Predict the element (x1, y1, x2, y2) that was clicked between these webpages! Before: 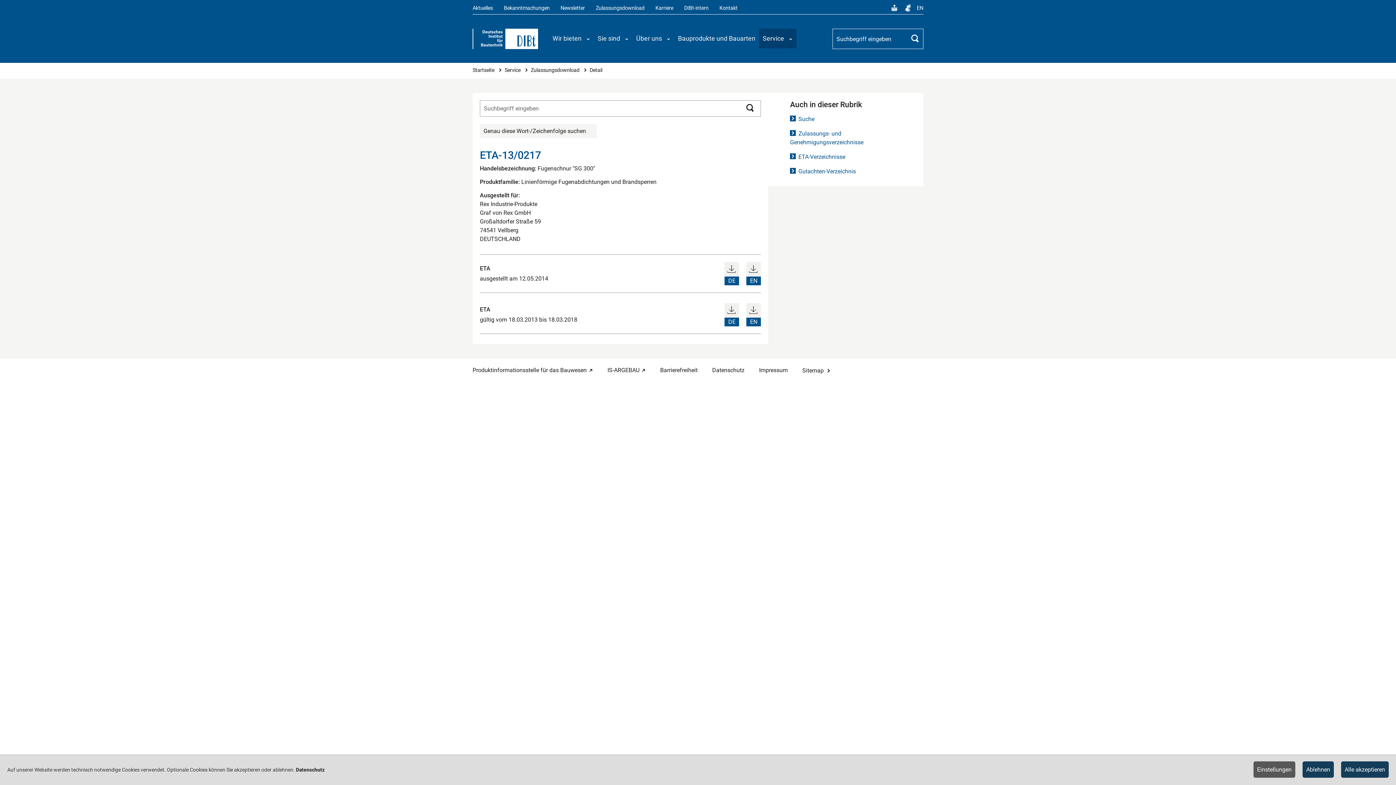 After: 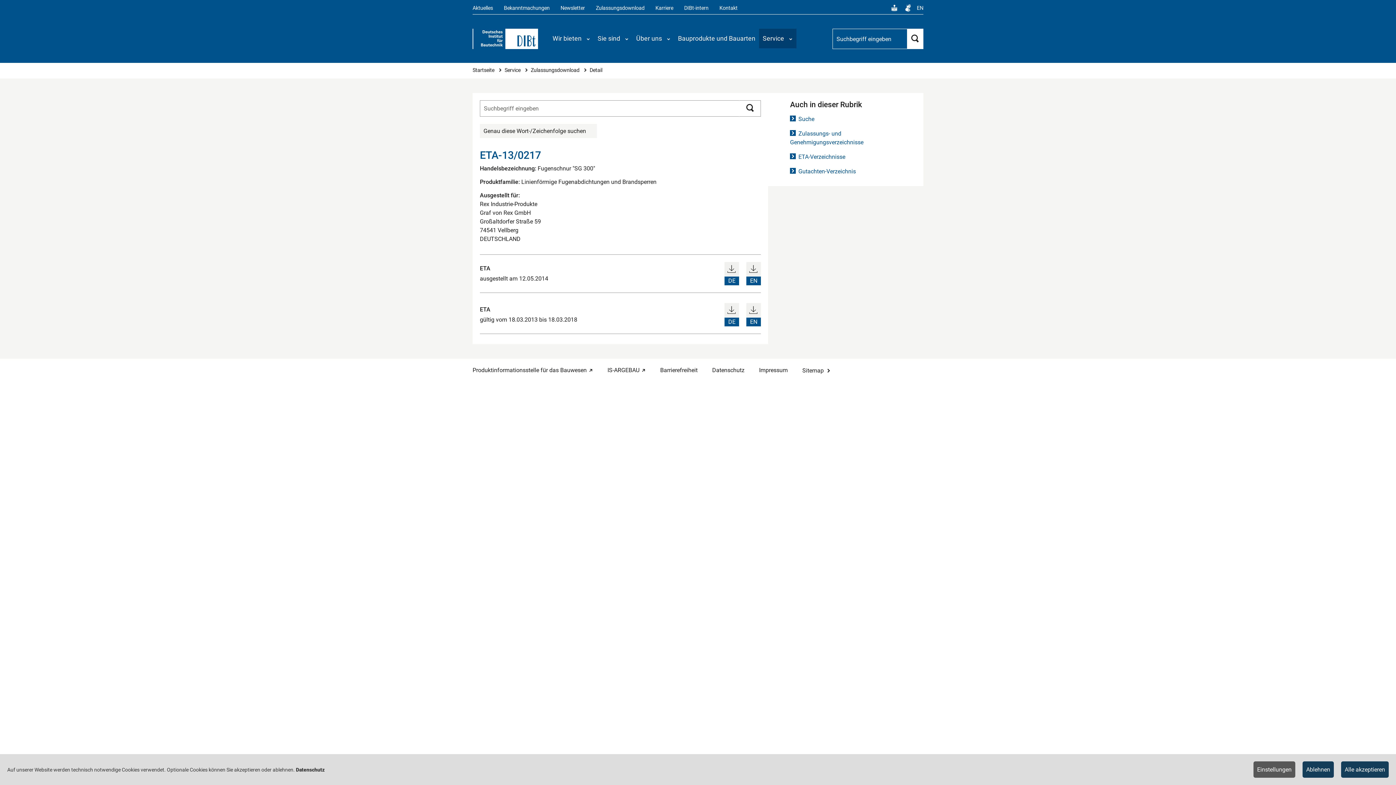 Action: label: Suchen bbox: (907, 28, 923, 49)